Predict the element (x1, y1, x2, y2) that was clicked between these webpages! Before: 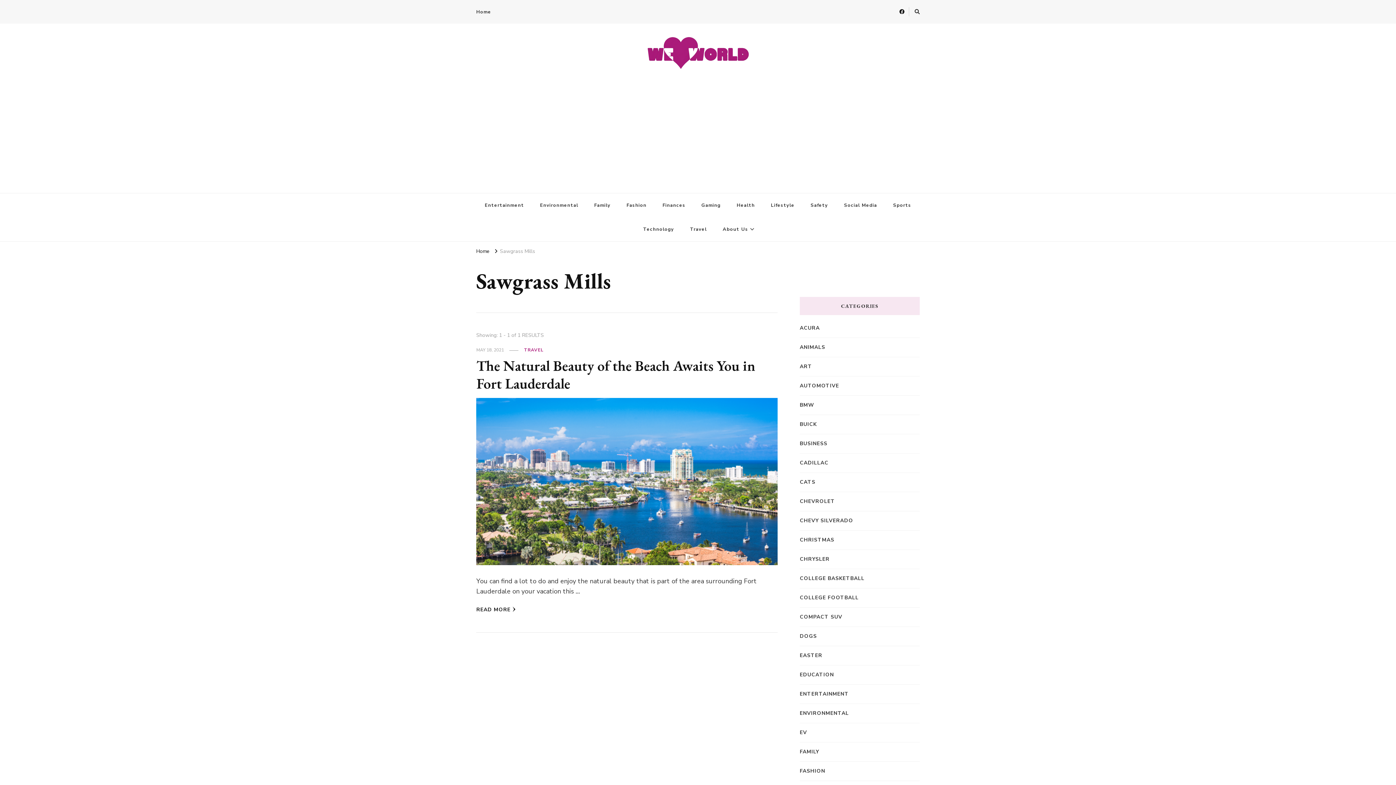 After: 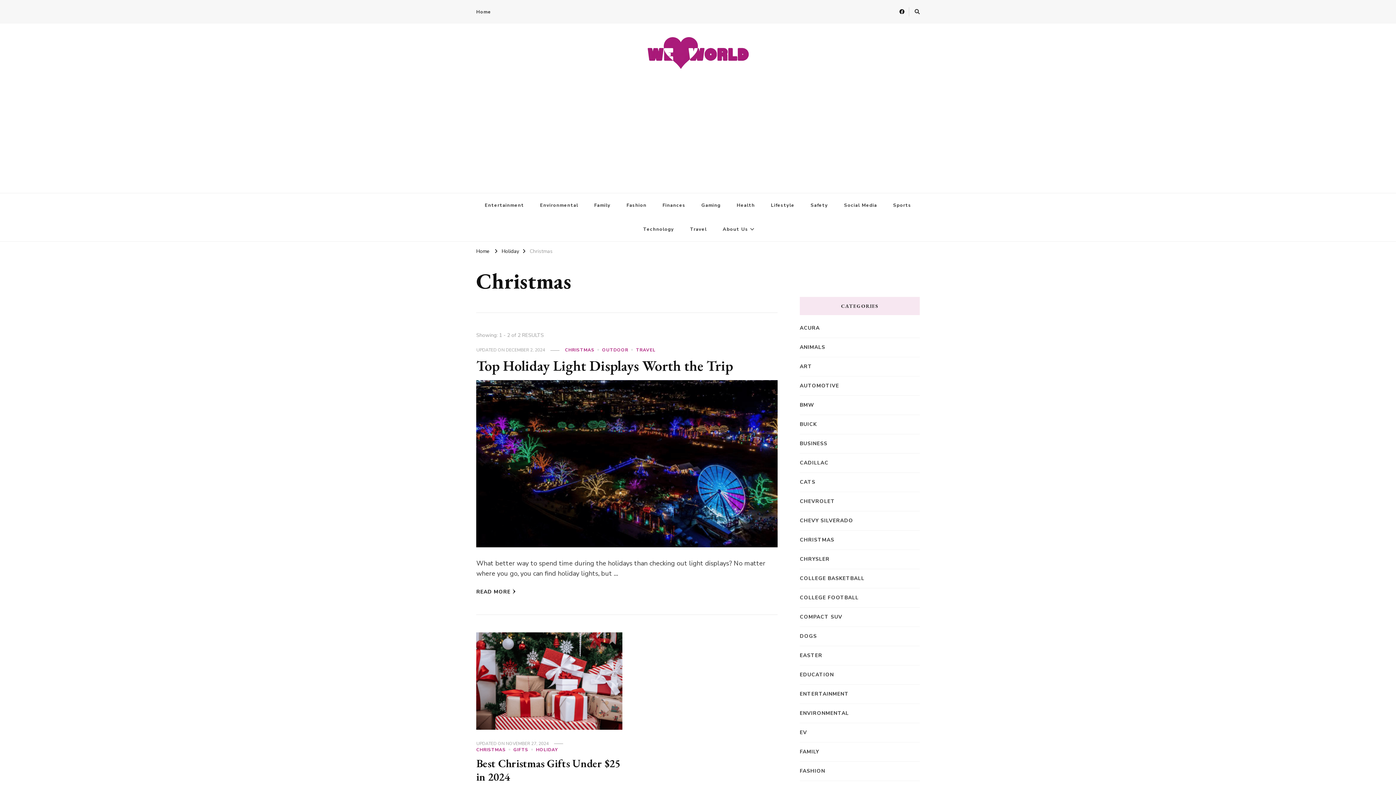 Action: bbox: (800, 536, 834, 544) label: CHRISTMAS